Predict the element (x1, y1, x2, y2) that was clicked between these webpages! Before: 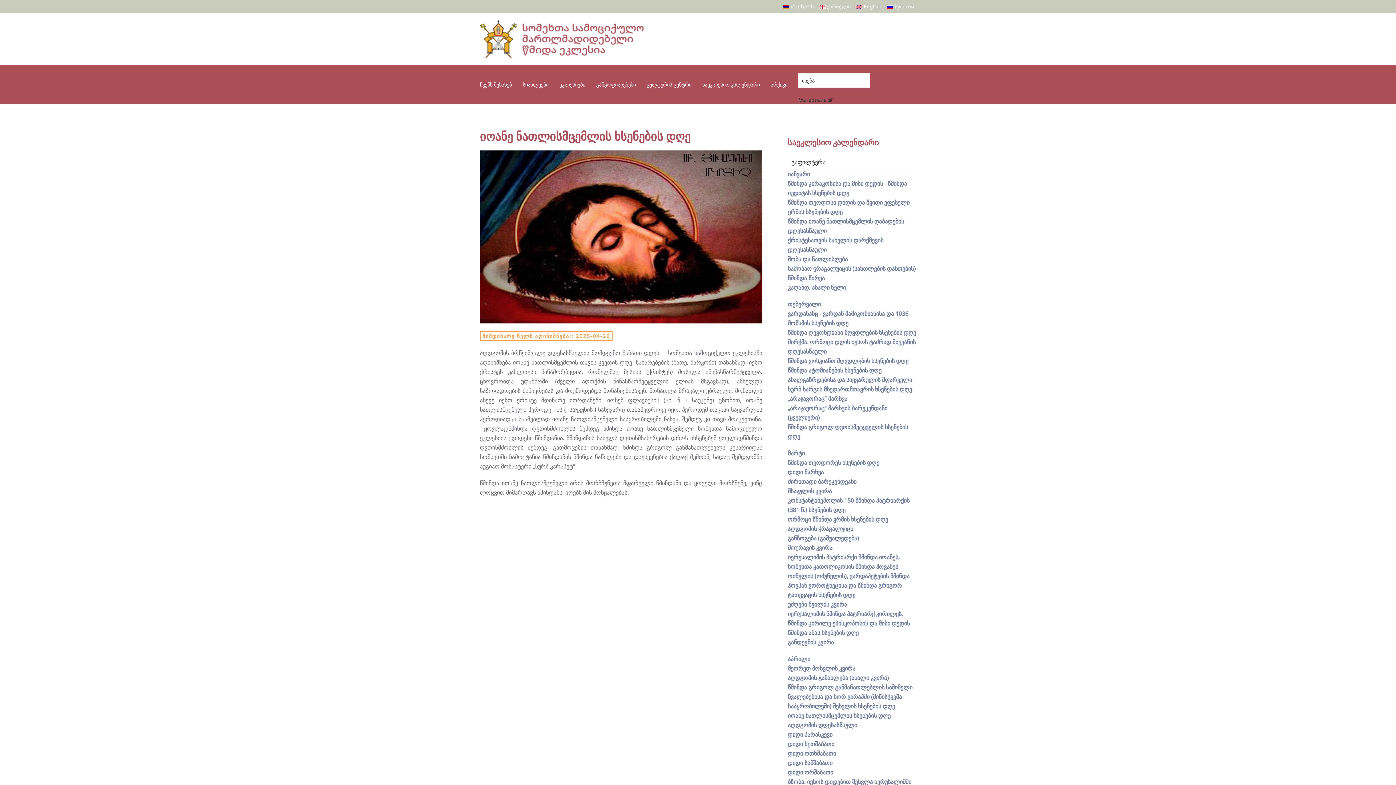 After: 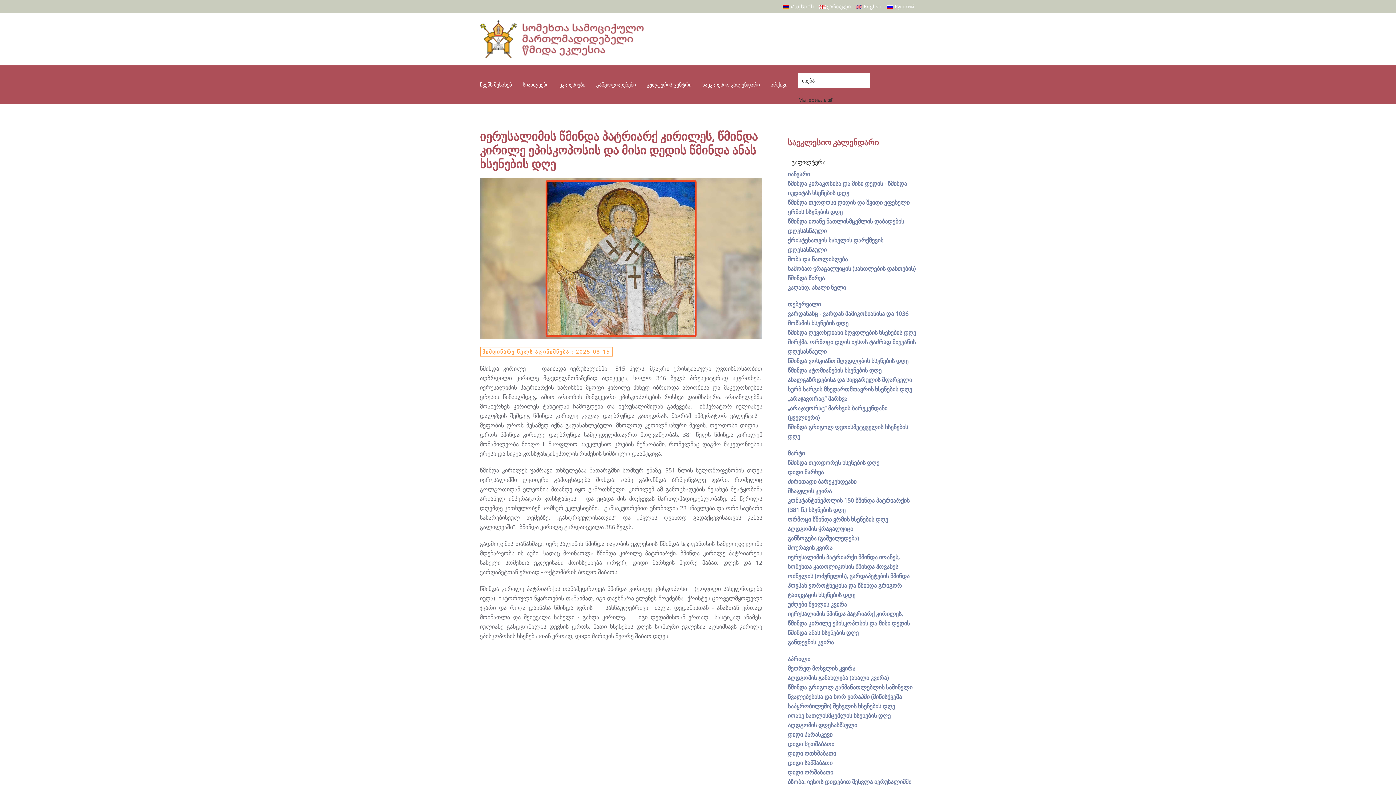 Action: bbox: (787, 610, 910, 637) label: იერუსალიმის წმინდა პატრიარქ კირილეს, წმინდა კირილე ეპისკოპოსის და მისი დედის წმინდა ანას ხსენების დღე